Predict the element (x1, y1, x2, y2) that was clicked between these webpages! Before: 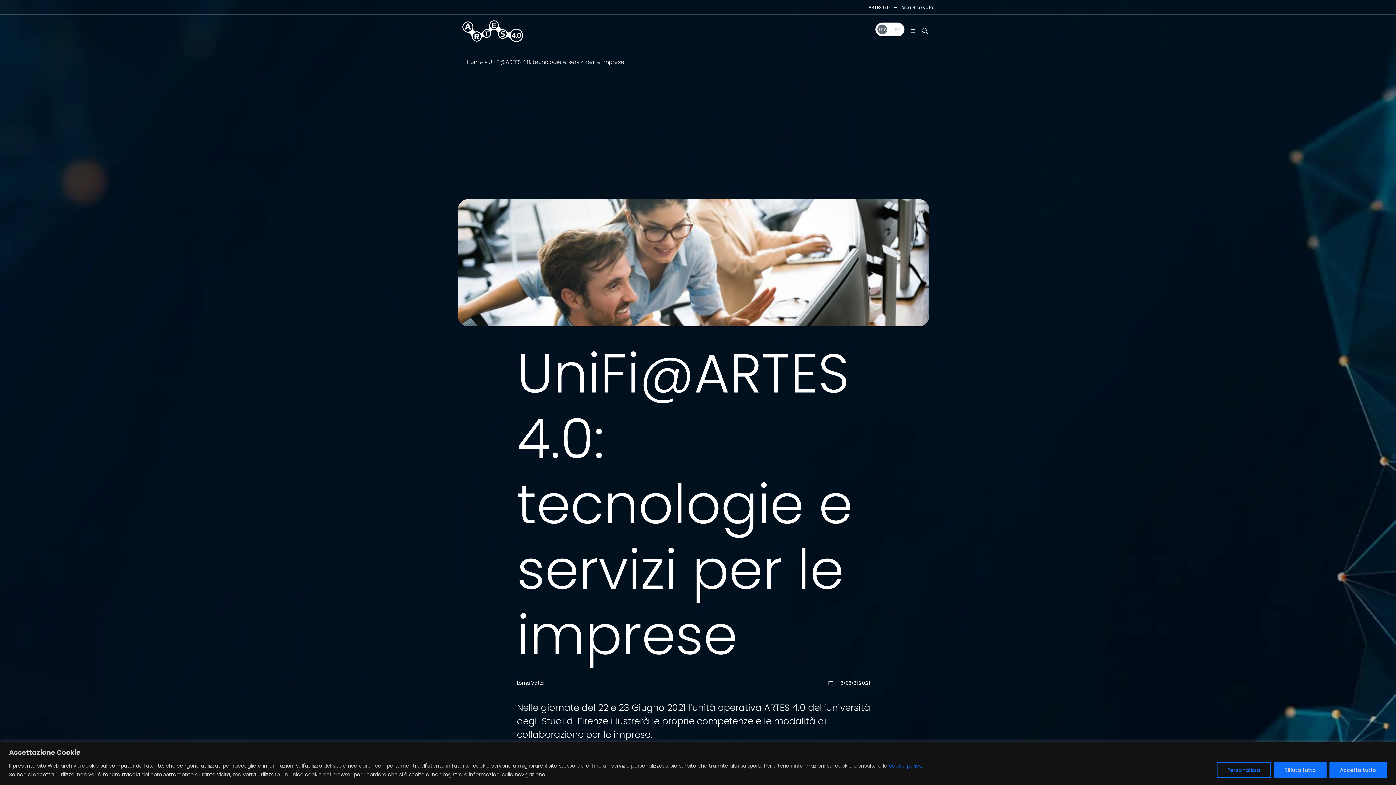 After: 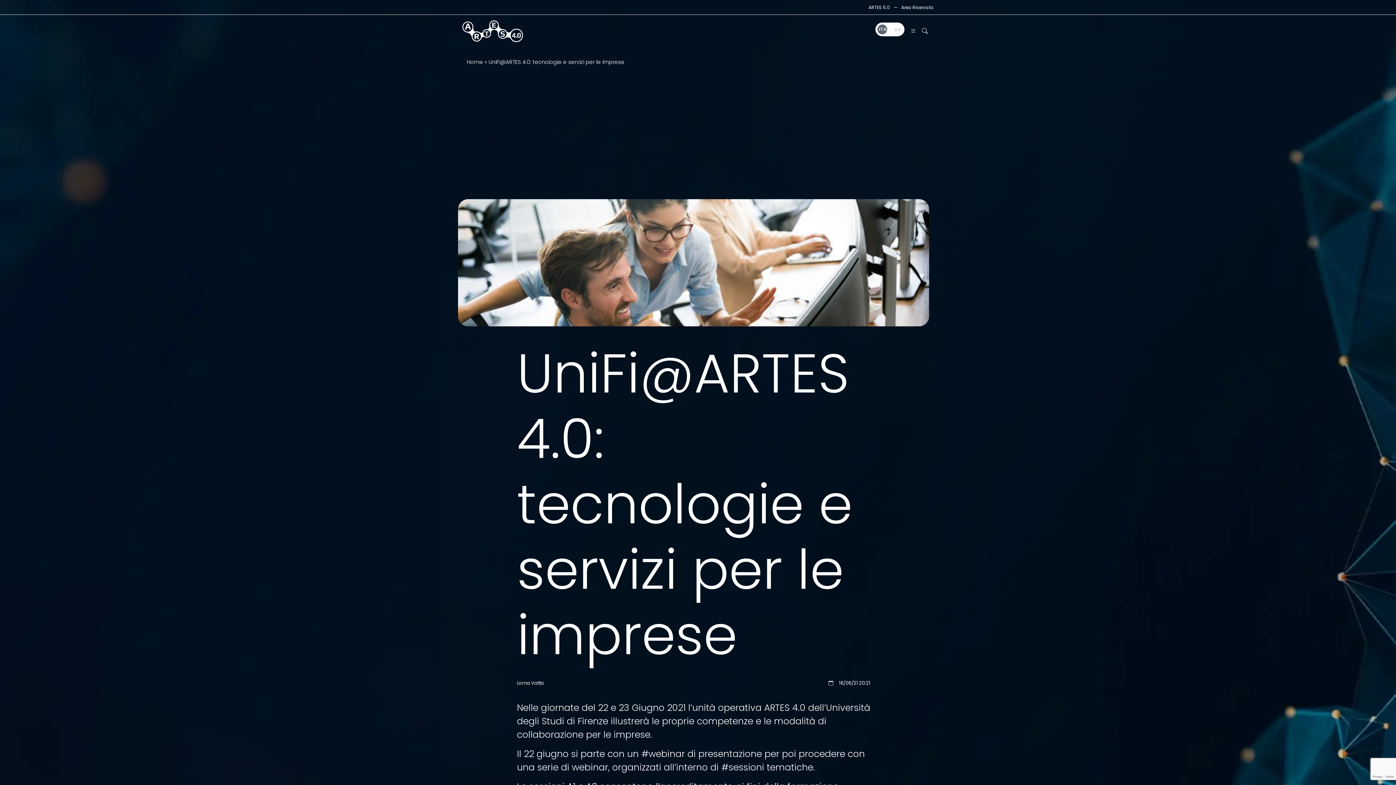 Action: bbox: (1274, 762, 1326, 778) label: Rifiuta tutto